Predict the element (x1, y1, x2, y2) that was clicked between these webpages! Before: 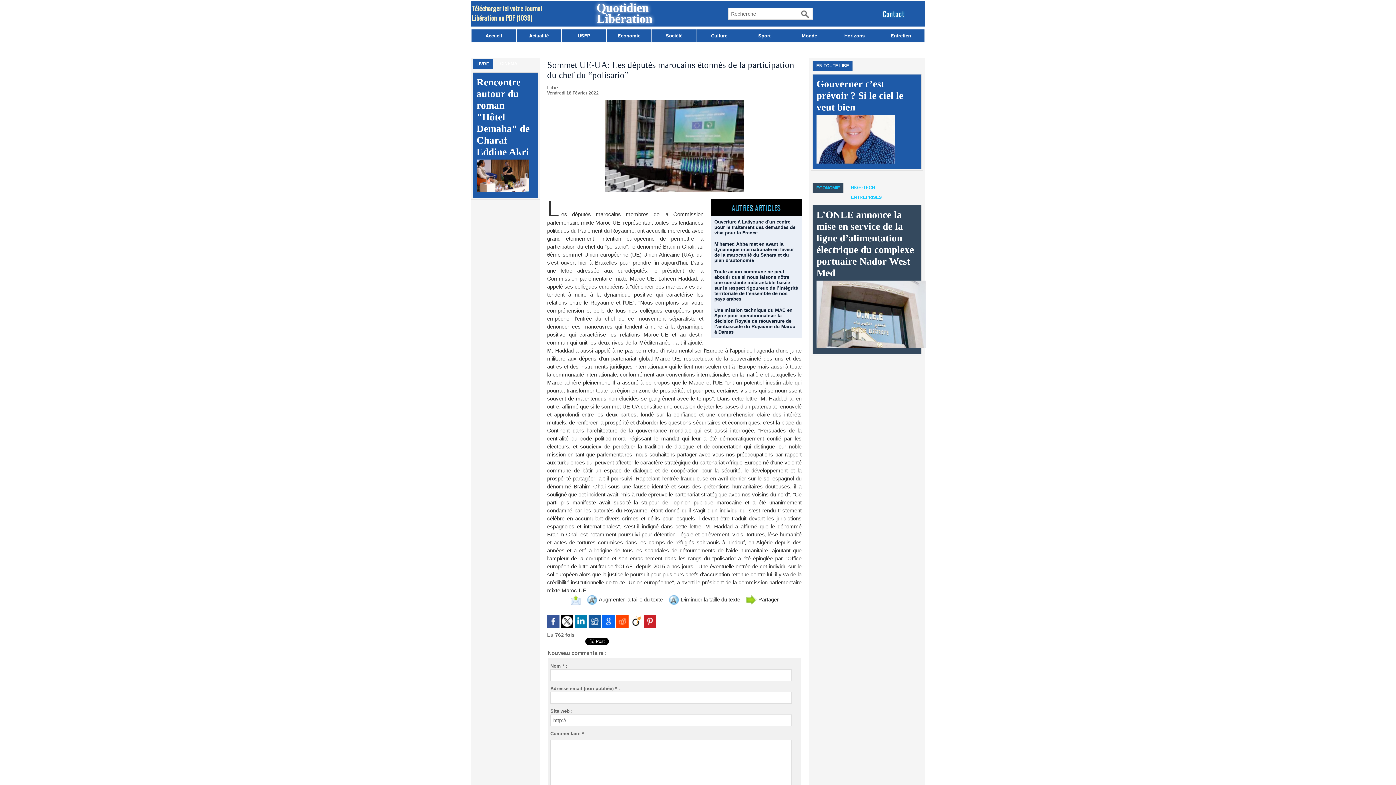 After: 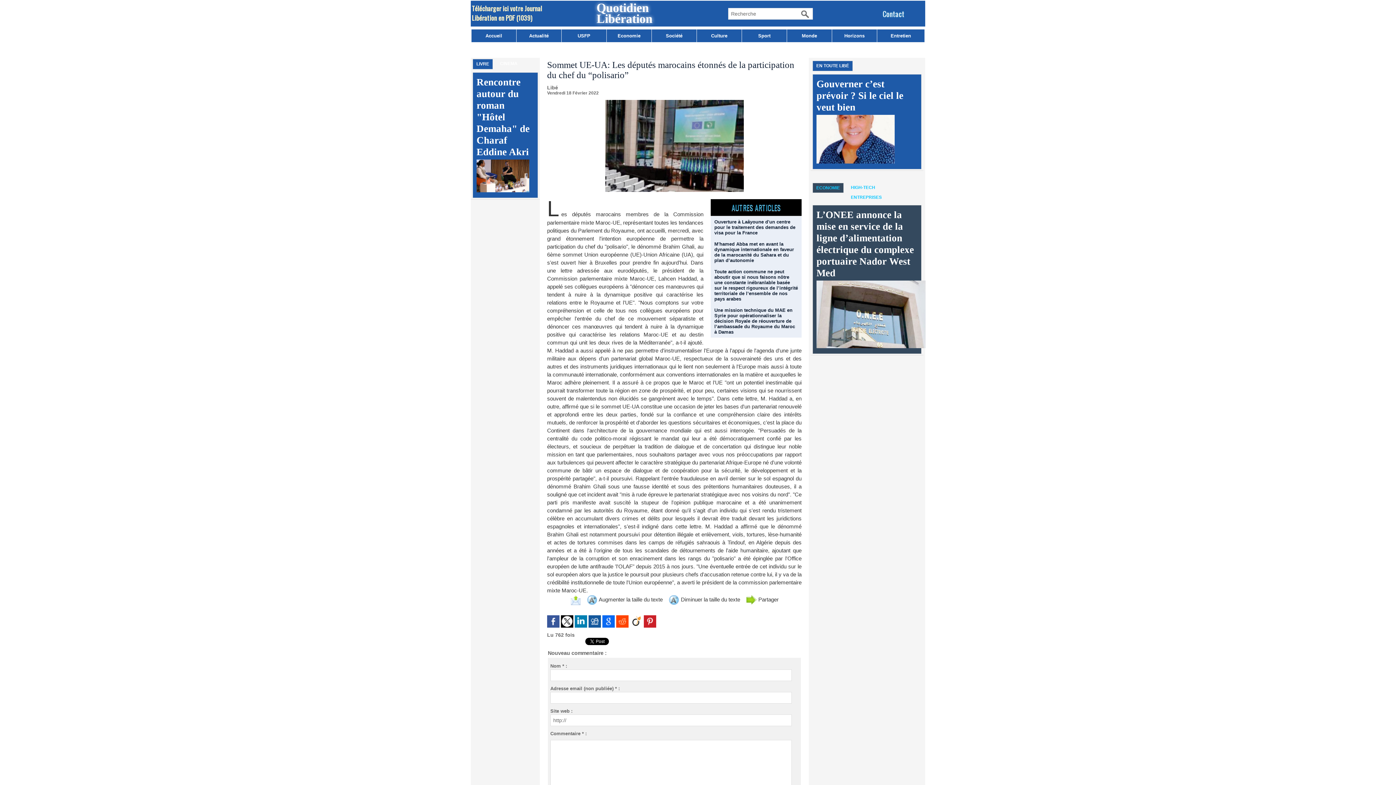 Action: label: ECONOMIE bbox: (813, 183, 843, 192)